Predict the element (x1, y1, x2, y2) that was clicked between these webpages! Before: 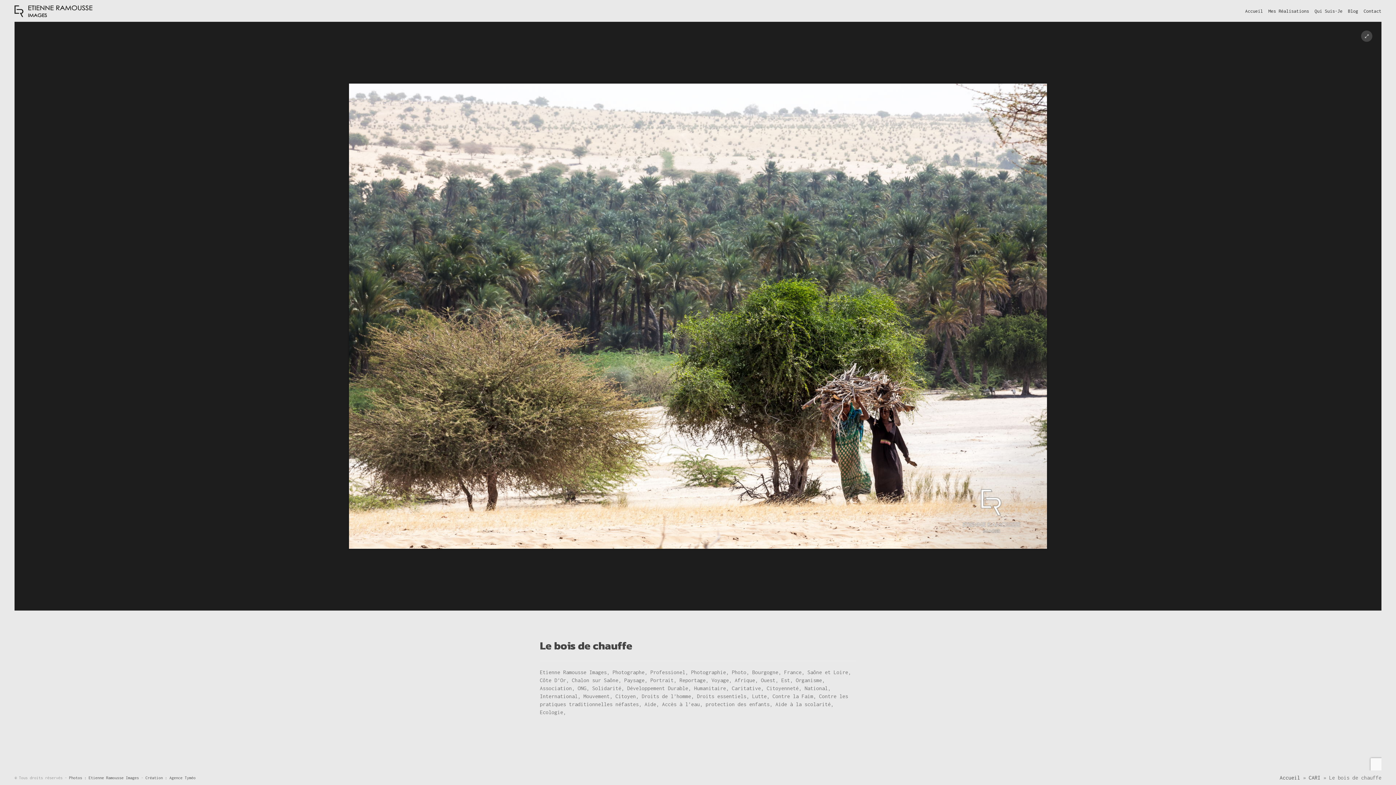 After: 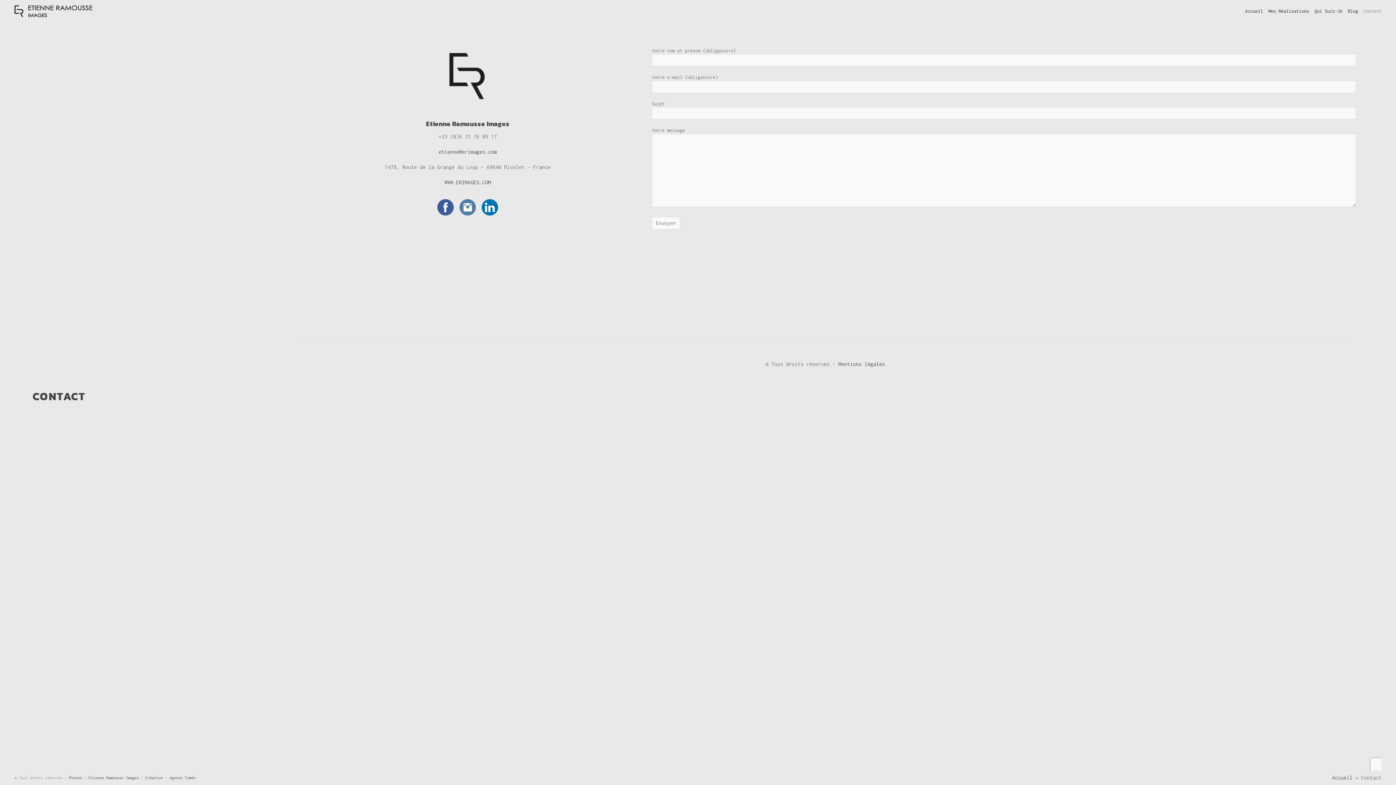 Action: bbox: (1364, 0, 1381, 22) label: Contact